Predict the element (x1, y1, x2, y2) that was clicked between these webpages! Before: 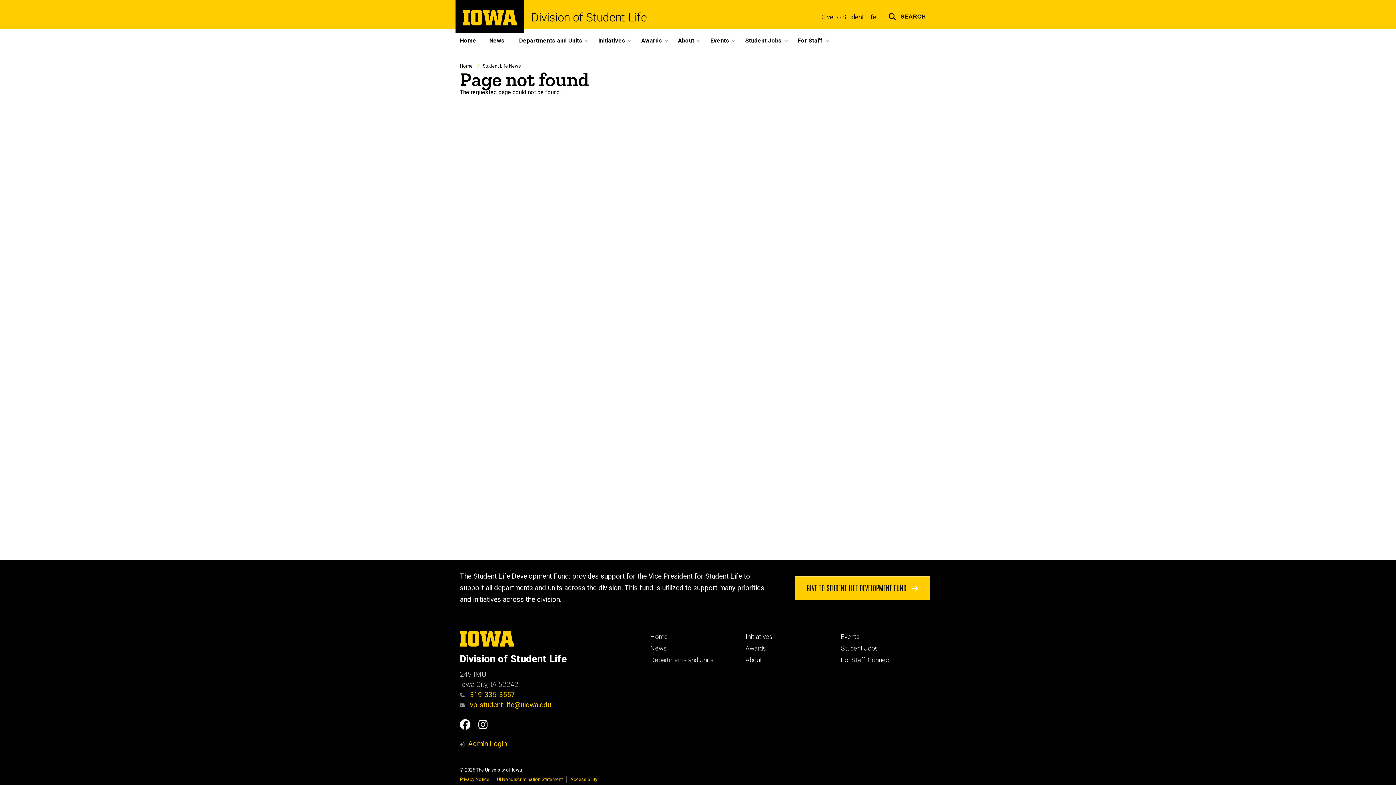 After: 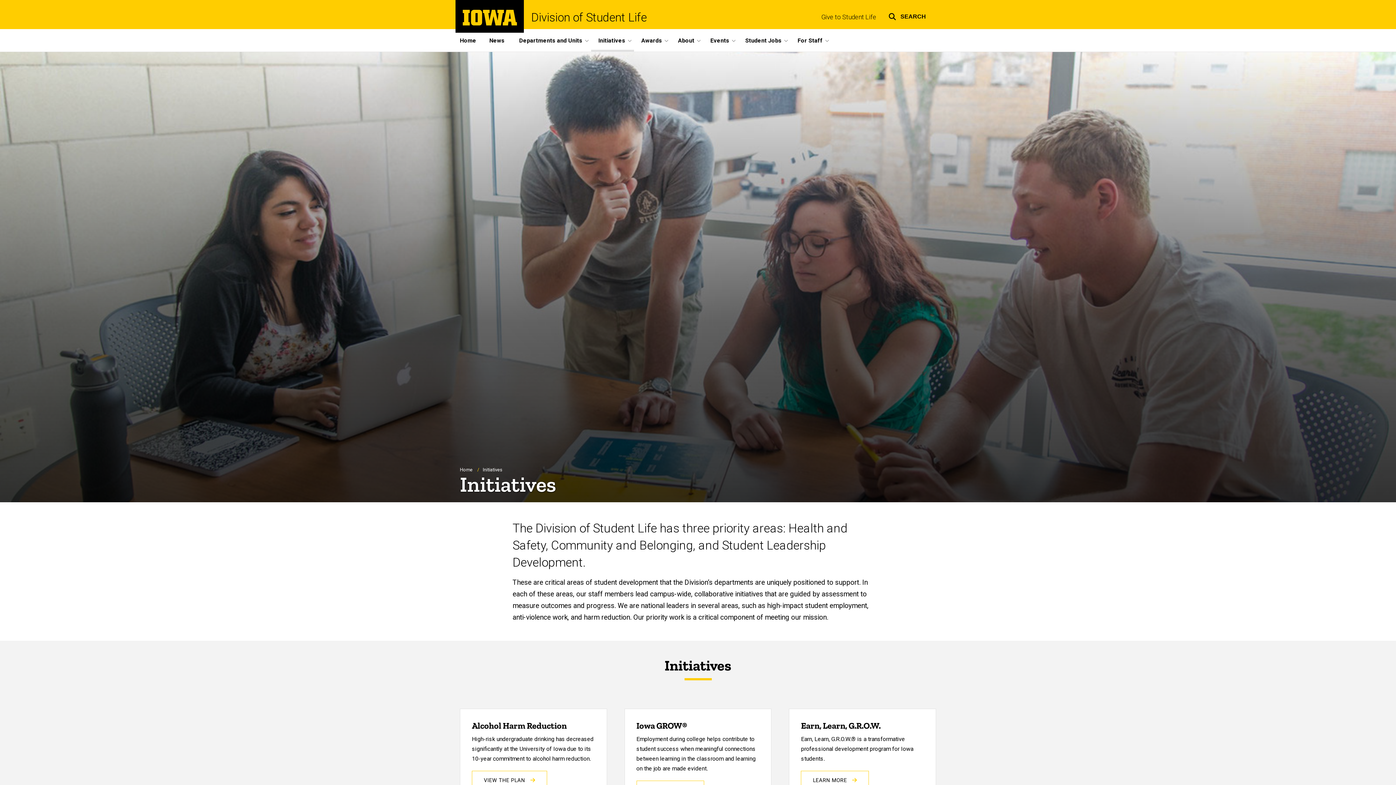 Action: label: Initiatives bbox: (591, 29, 634, 51)